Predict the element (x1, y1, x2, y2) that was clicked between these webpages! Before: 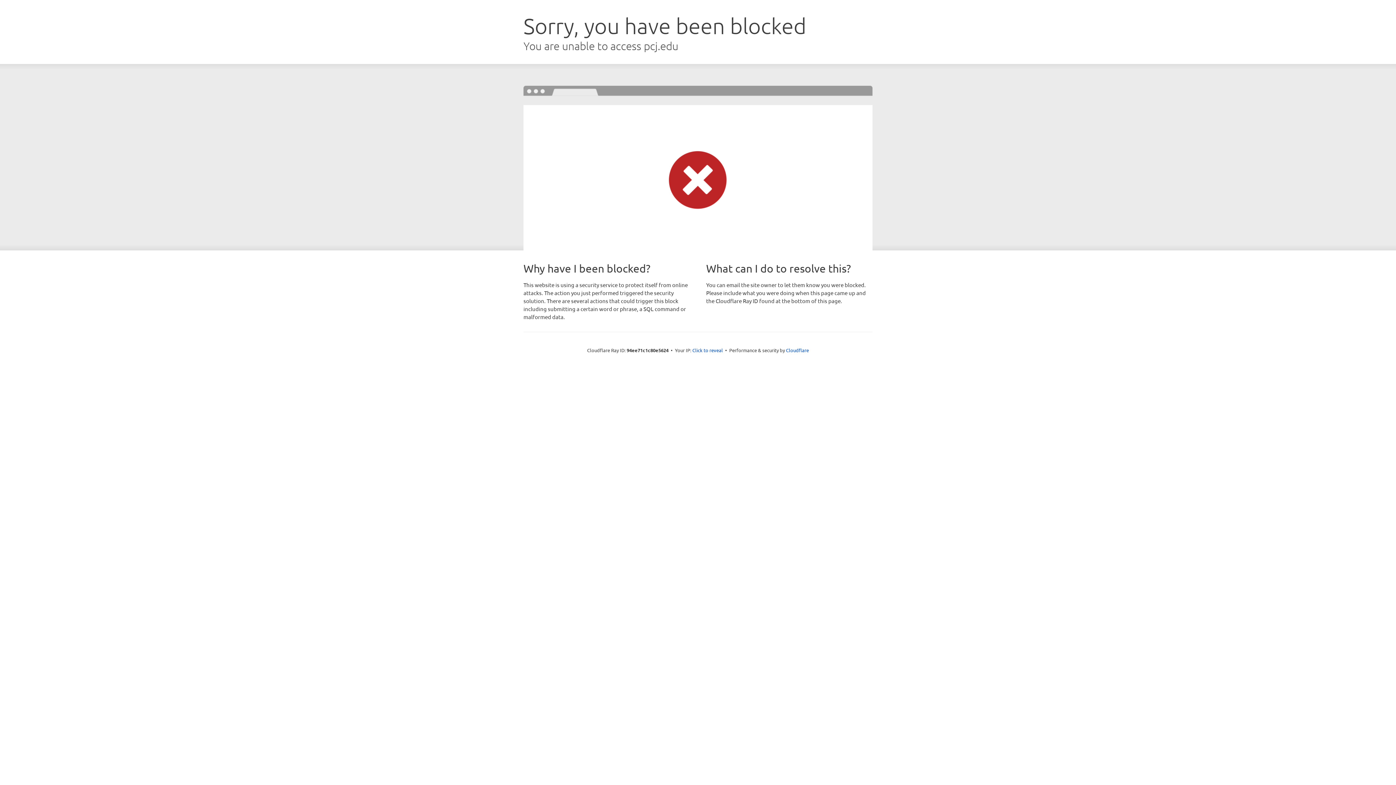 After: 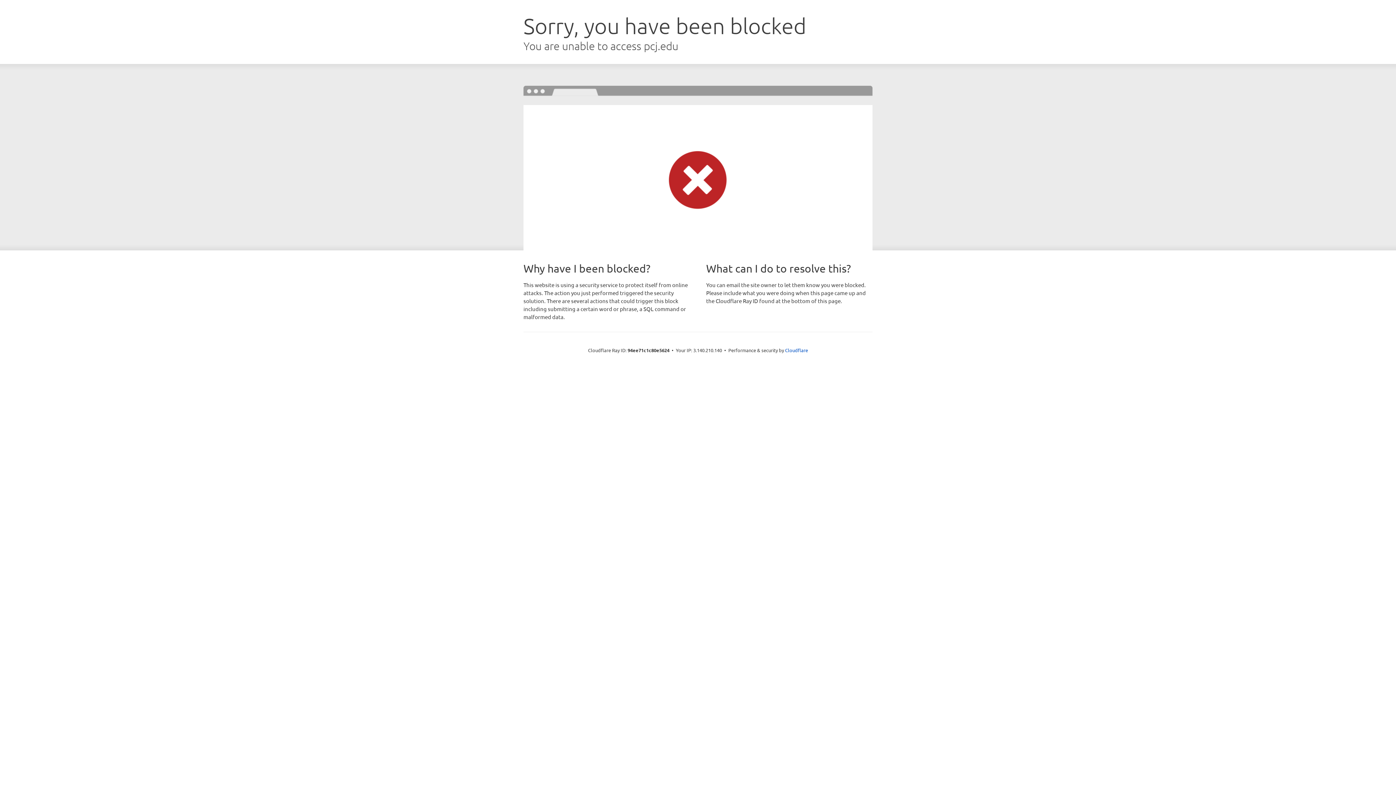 Action: bbox: (692, 346, 723, 353) label: Click to reveal